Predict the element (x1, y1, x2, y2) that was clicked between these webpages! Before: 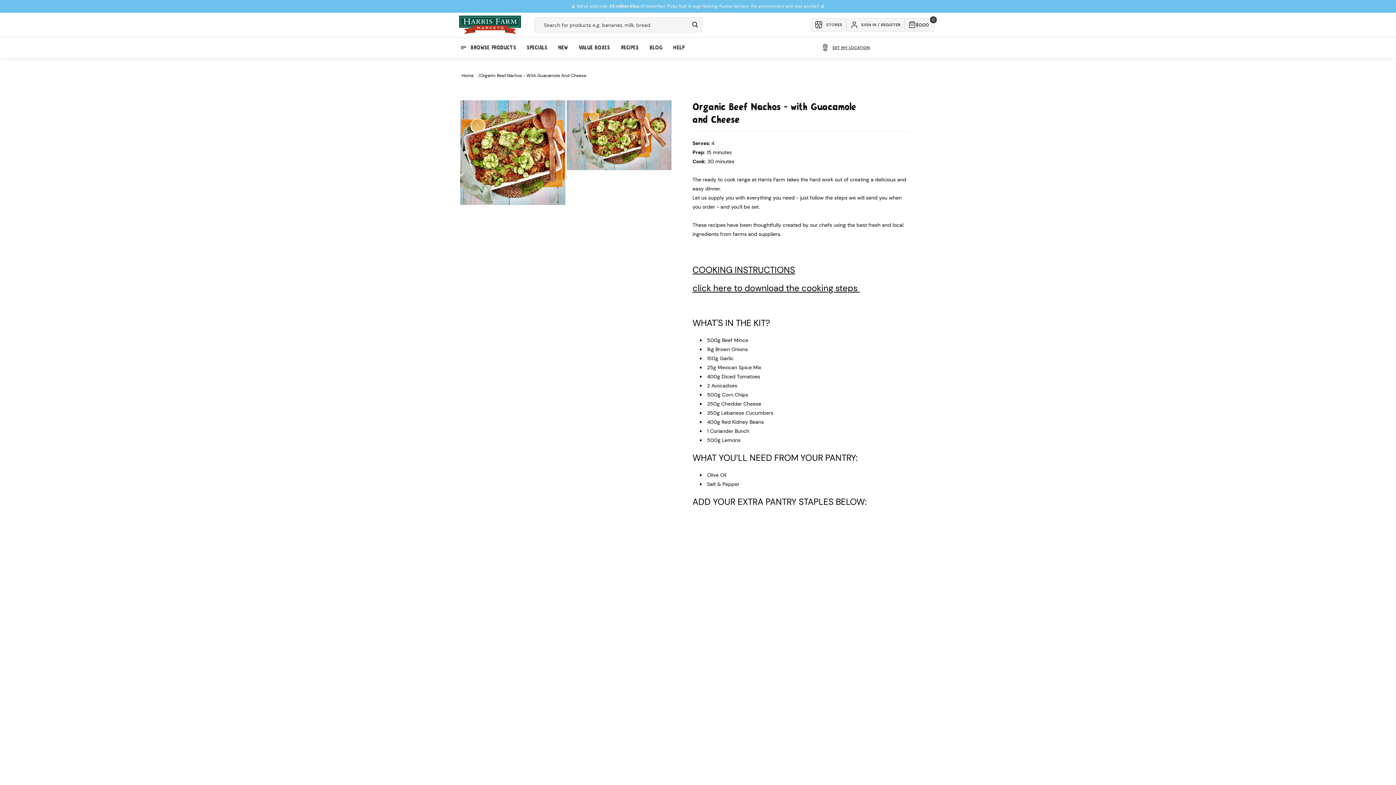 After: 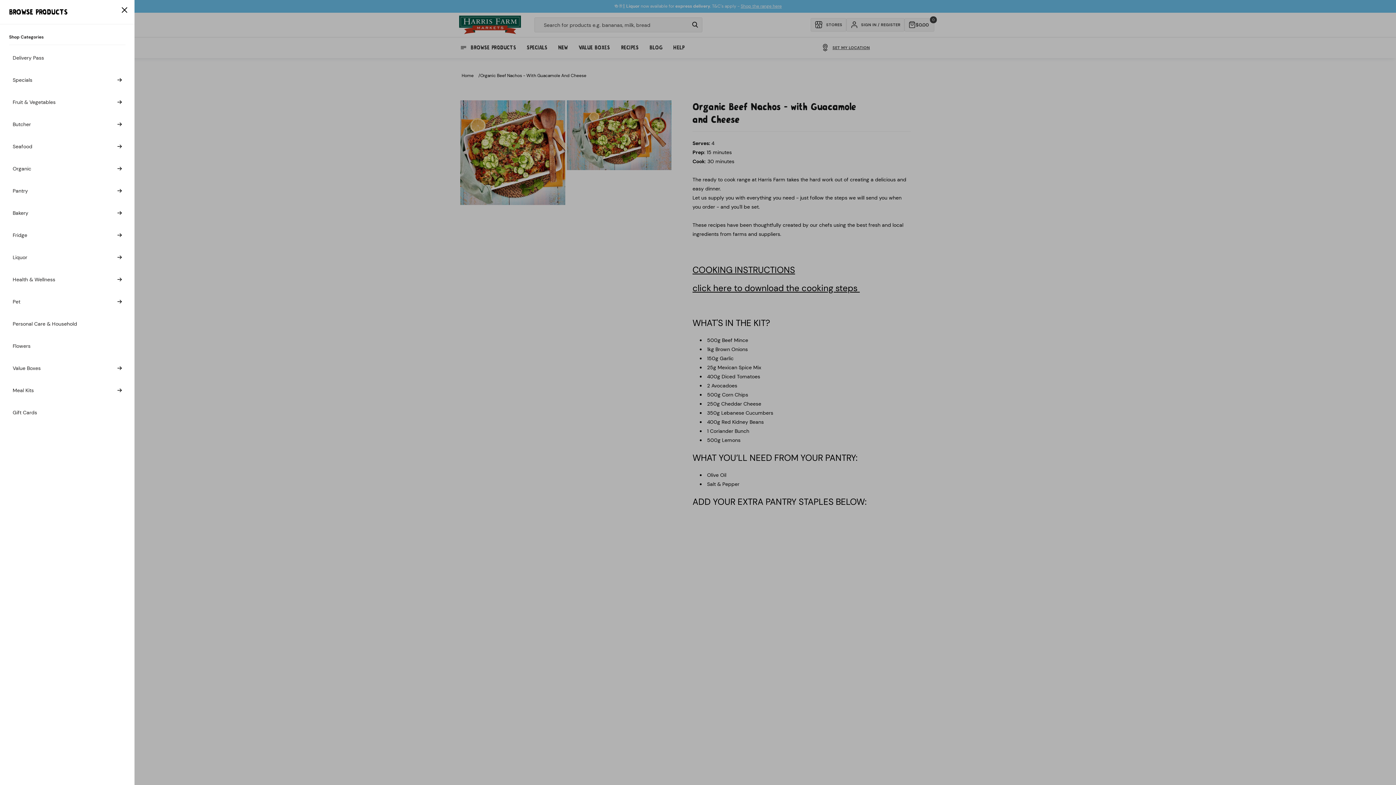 Action: bbox: (454, 39, 521, 56) label: BROWSE PRODUCTS